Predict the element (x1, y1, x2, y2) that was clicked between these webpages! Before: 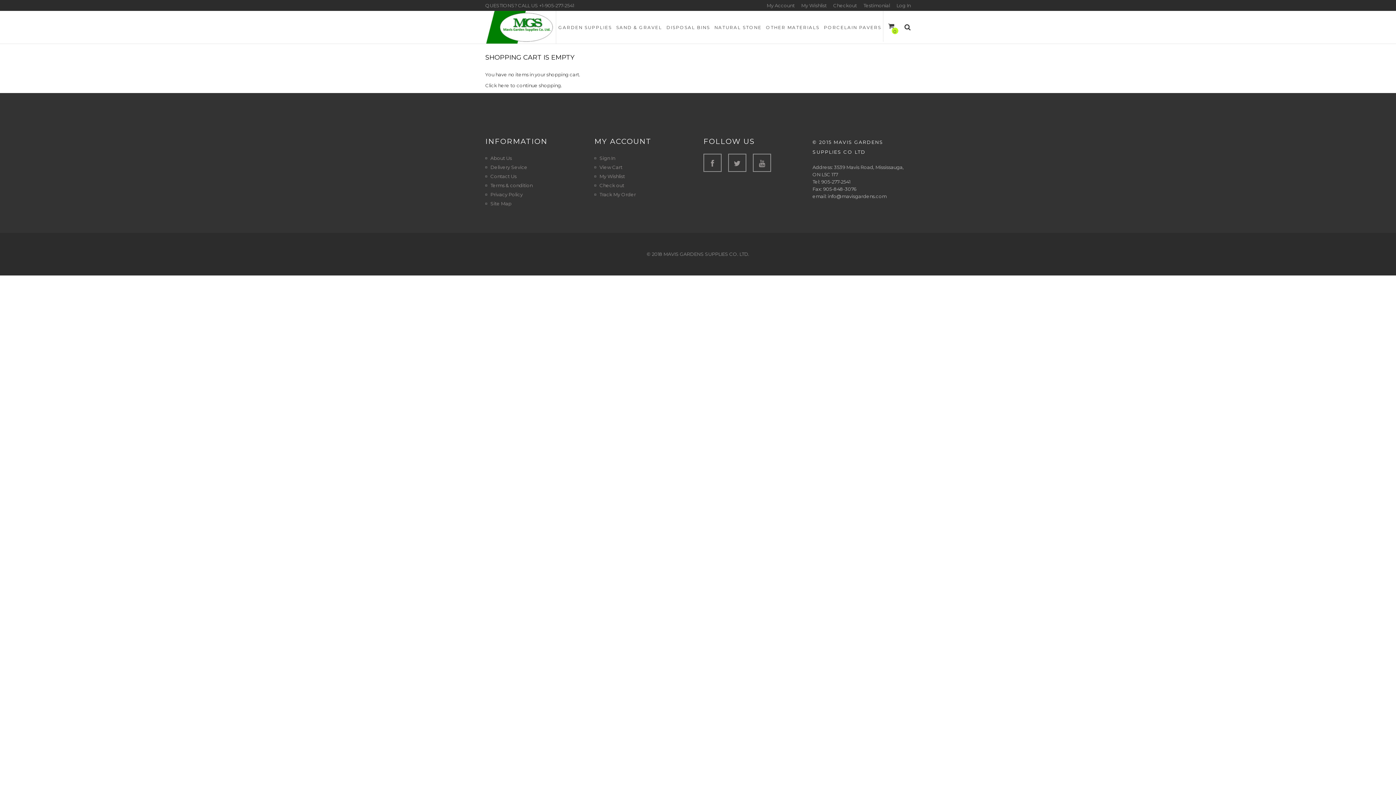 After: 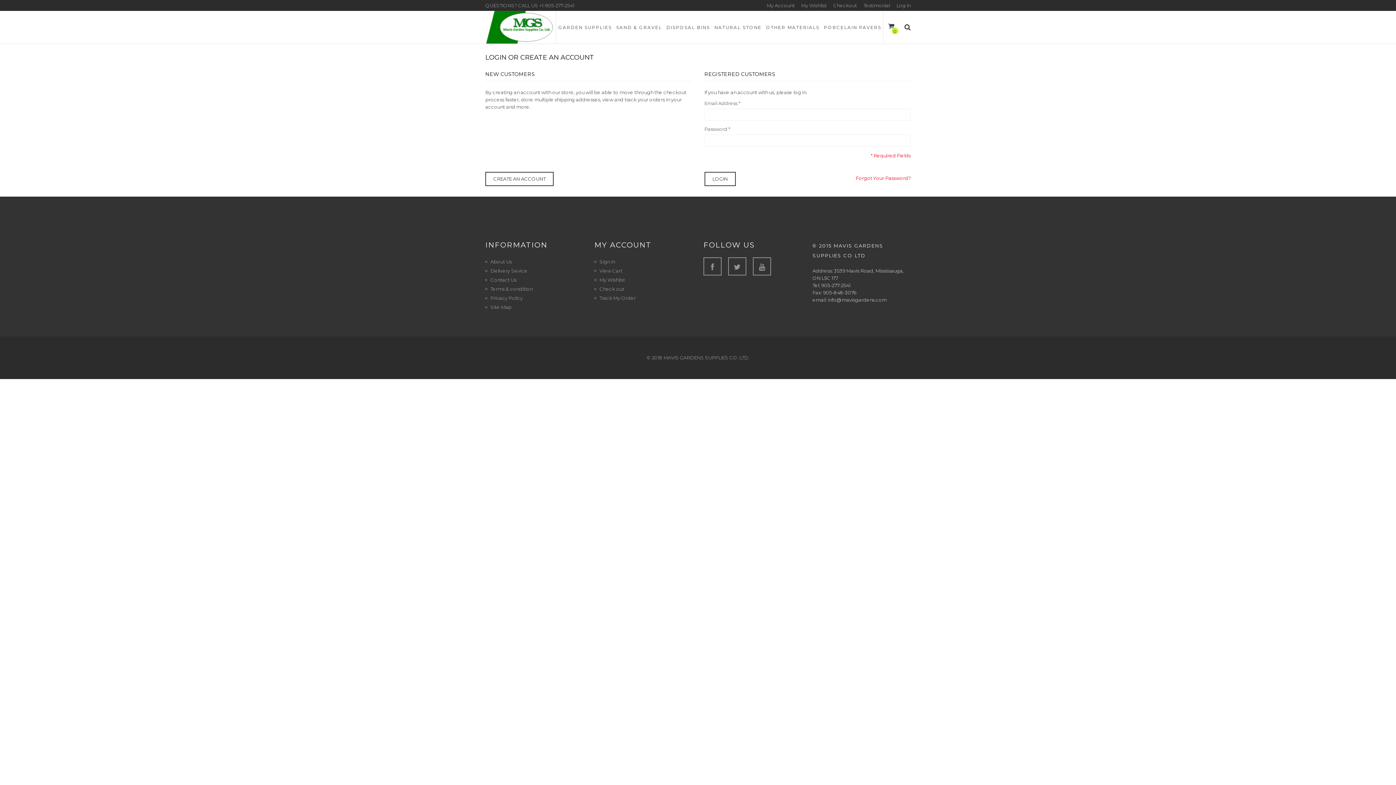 Action: bbox: (594, 155, 615, 161) label: Sign In